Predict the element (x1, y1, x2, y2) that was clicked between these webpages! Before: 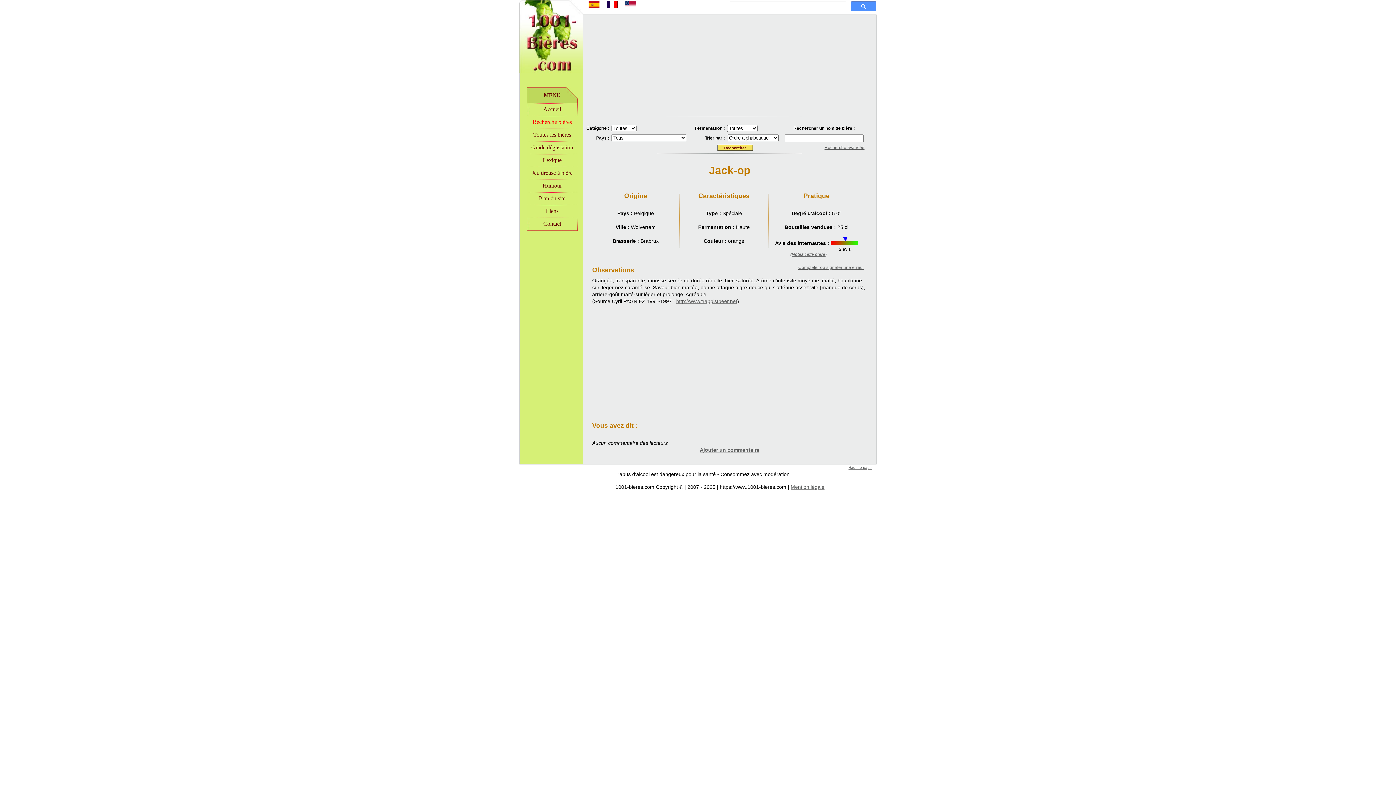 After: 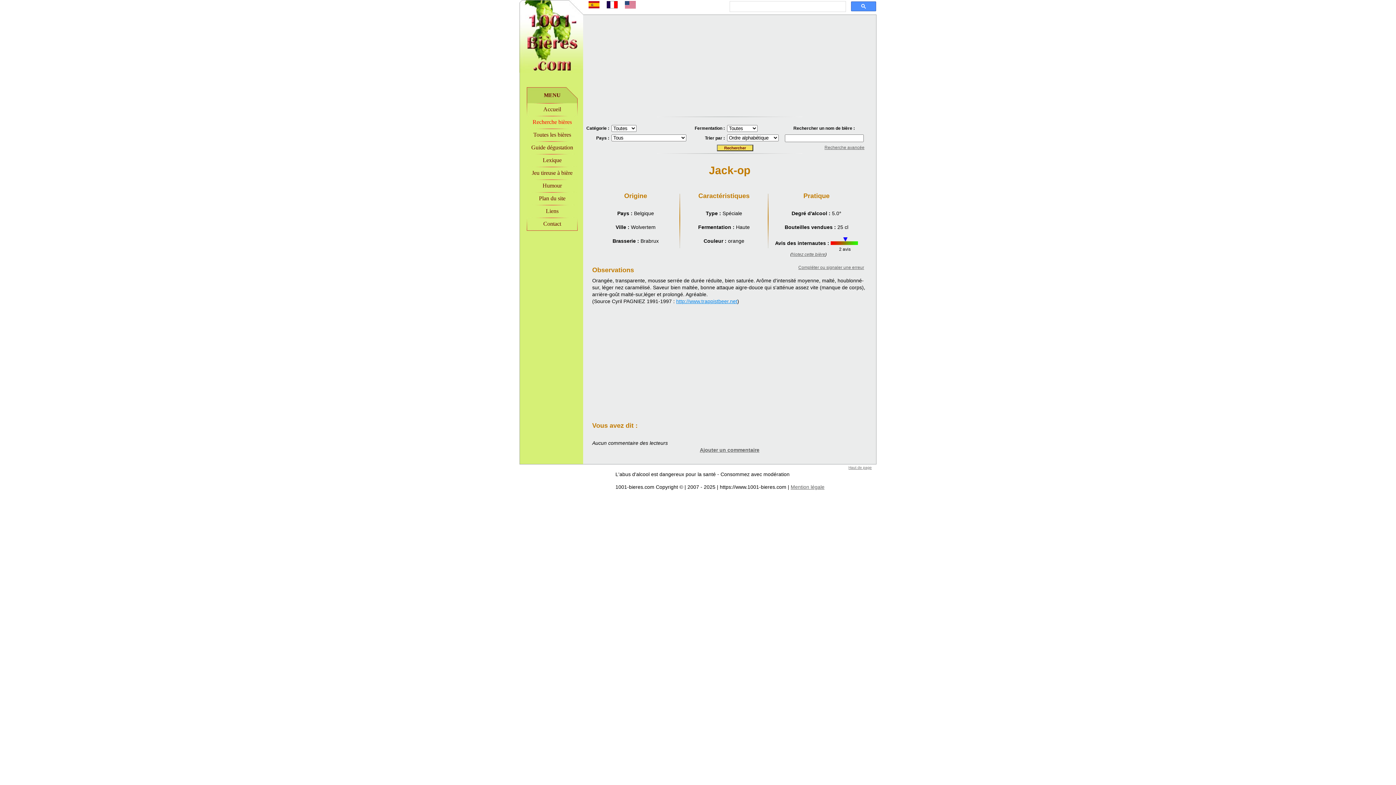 Action: label: http://www.trappistbeer.net bbox: (676, 298, 737, 304)